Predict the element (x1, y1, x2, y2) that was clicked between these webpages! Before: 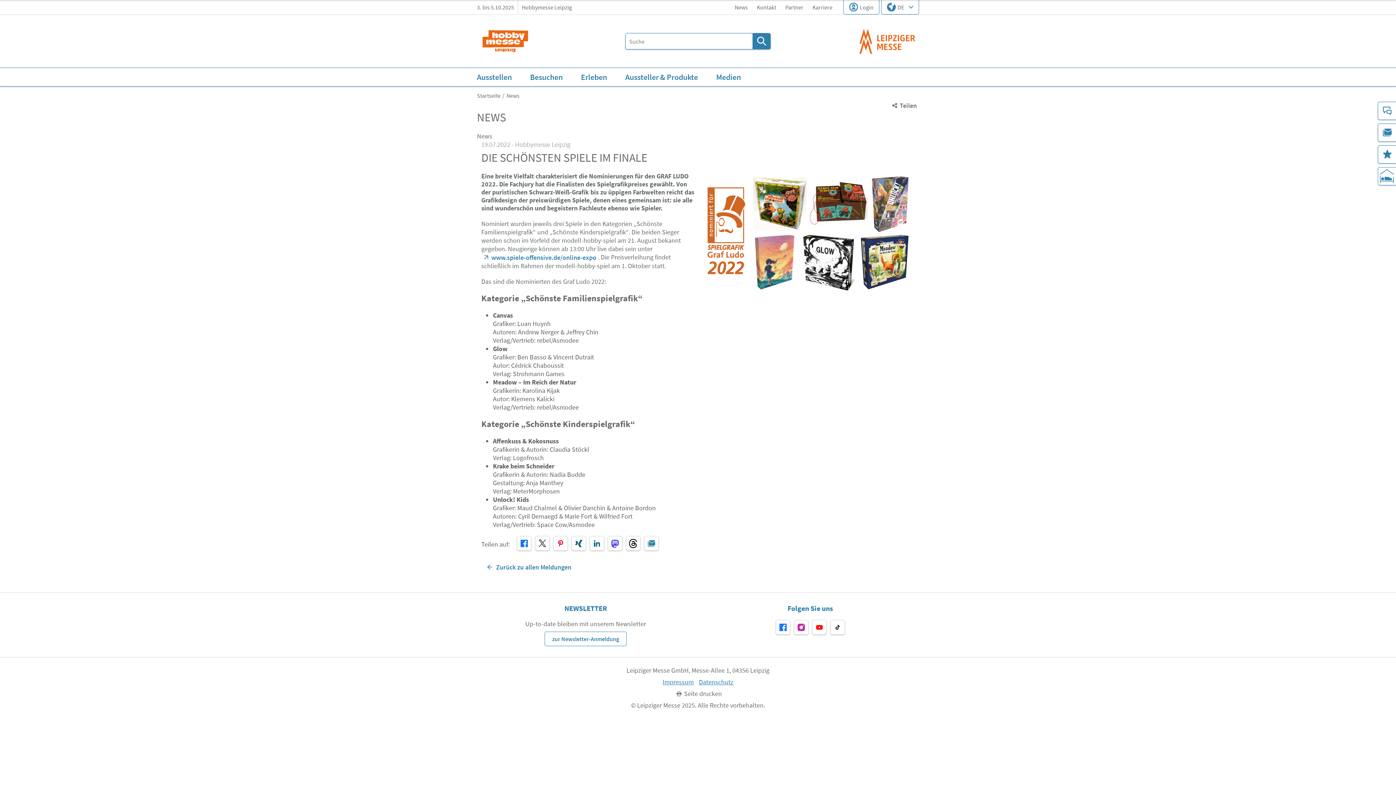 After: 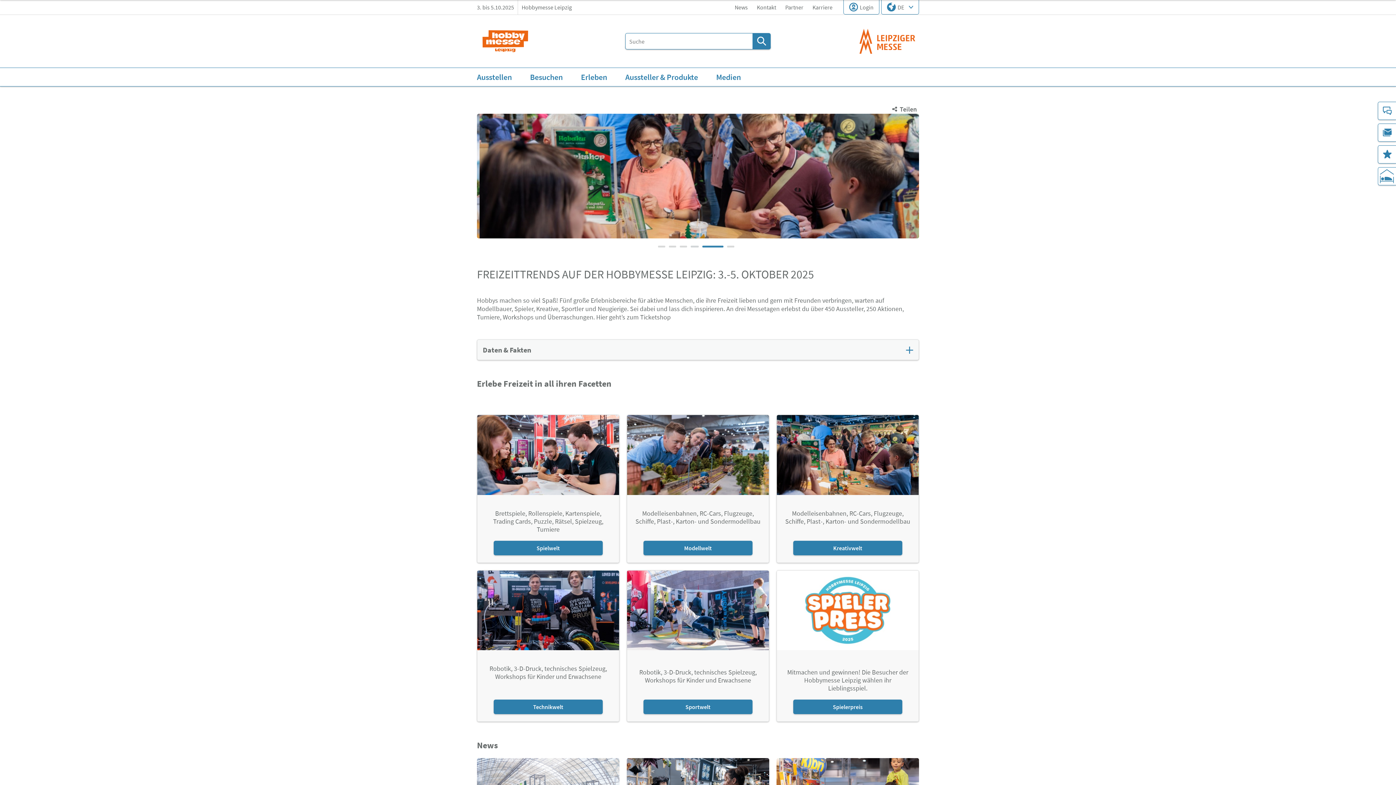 Action: label: Startseite bbox: (477, 92, 500, 99)